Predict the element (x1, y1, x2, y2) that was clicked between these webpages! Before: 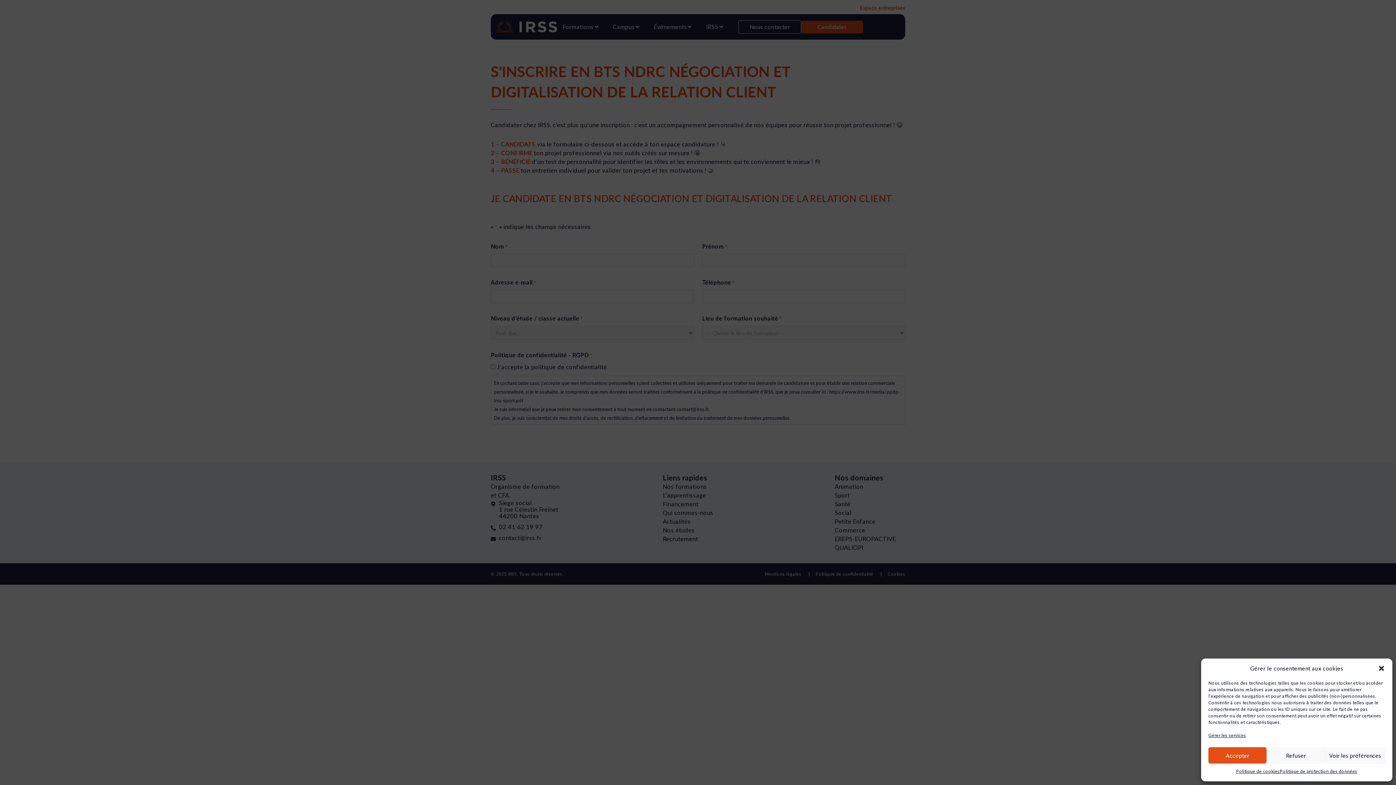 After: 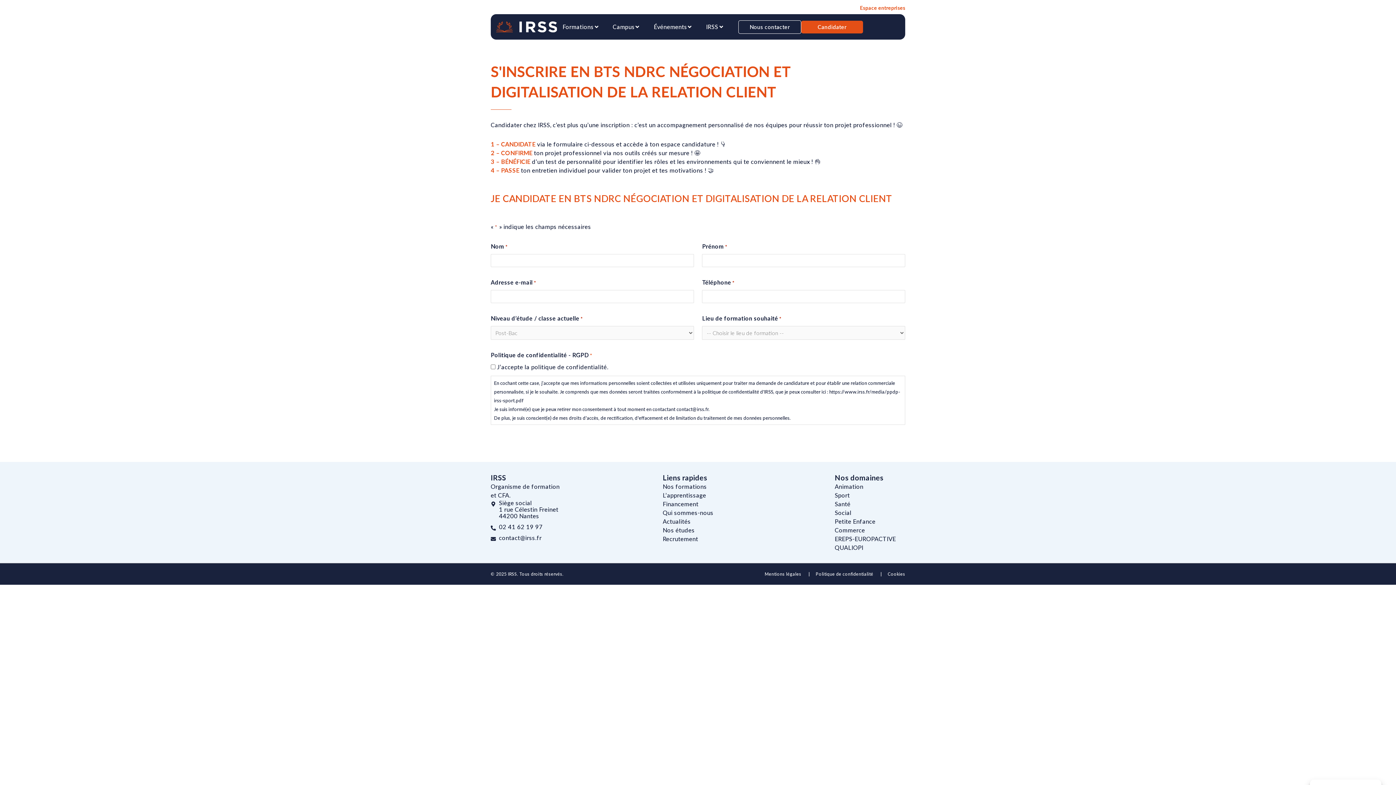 Action: label: Accepter bbox: (1208, 747, 1267, 764)